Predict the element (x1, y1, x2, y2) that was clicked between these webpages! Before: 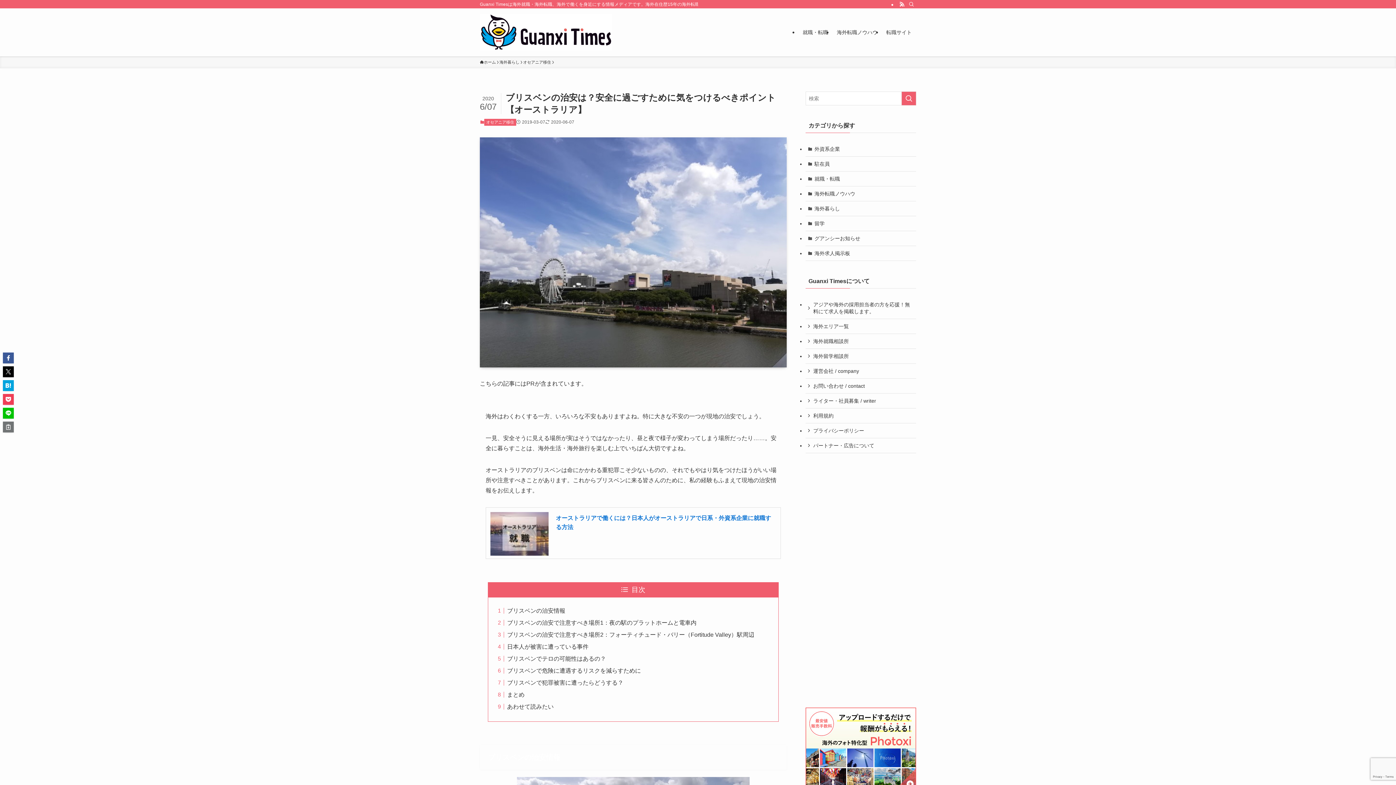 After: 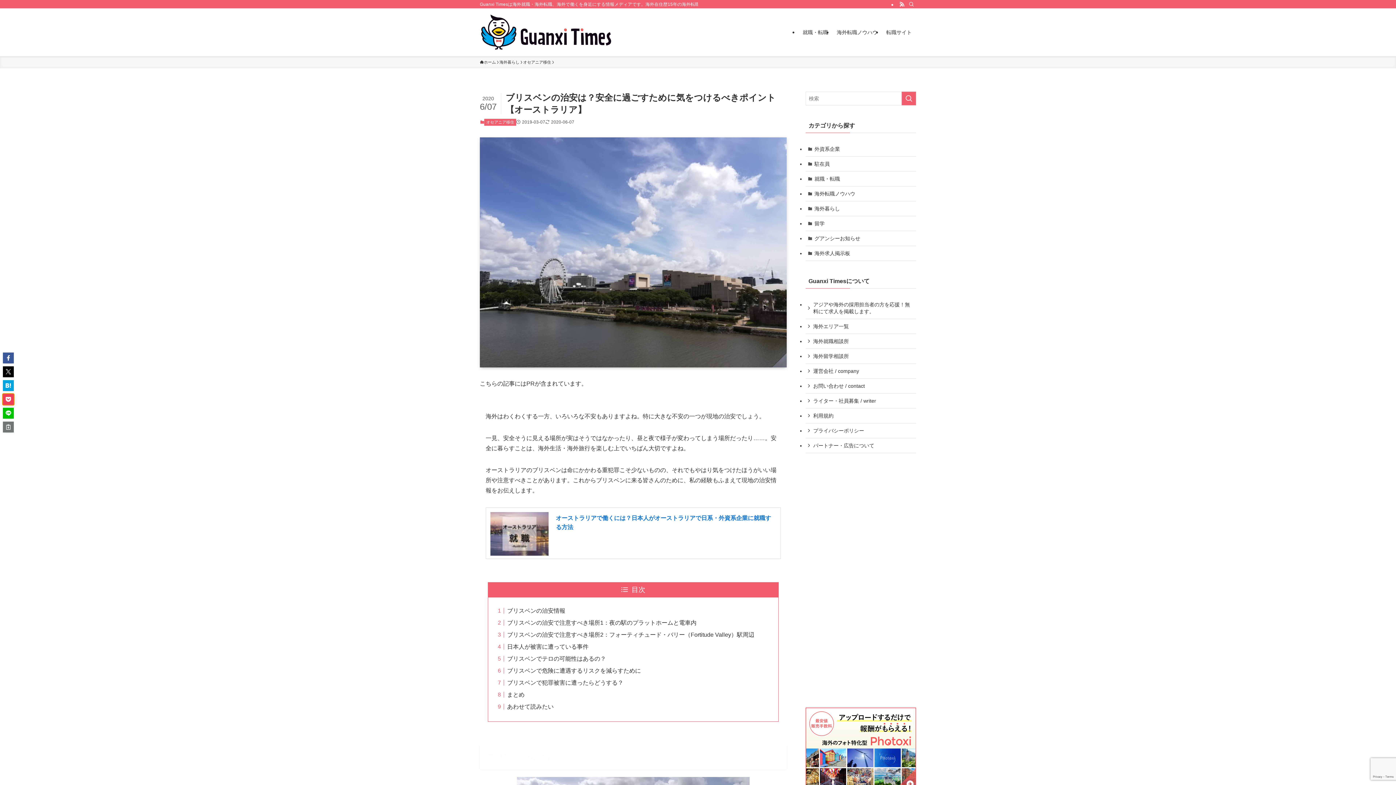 Action: bbox: (2, 394, 13, 405)